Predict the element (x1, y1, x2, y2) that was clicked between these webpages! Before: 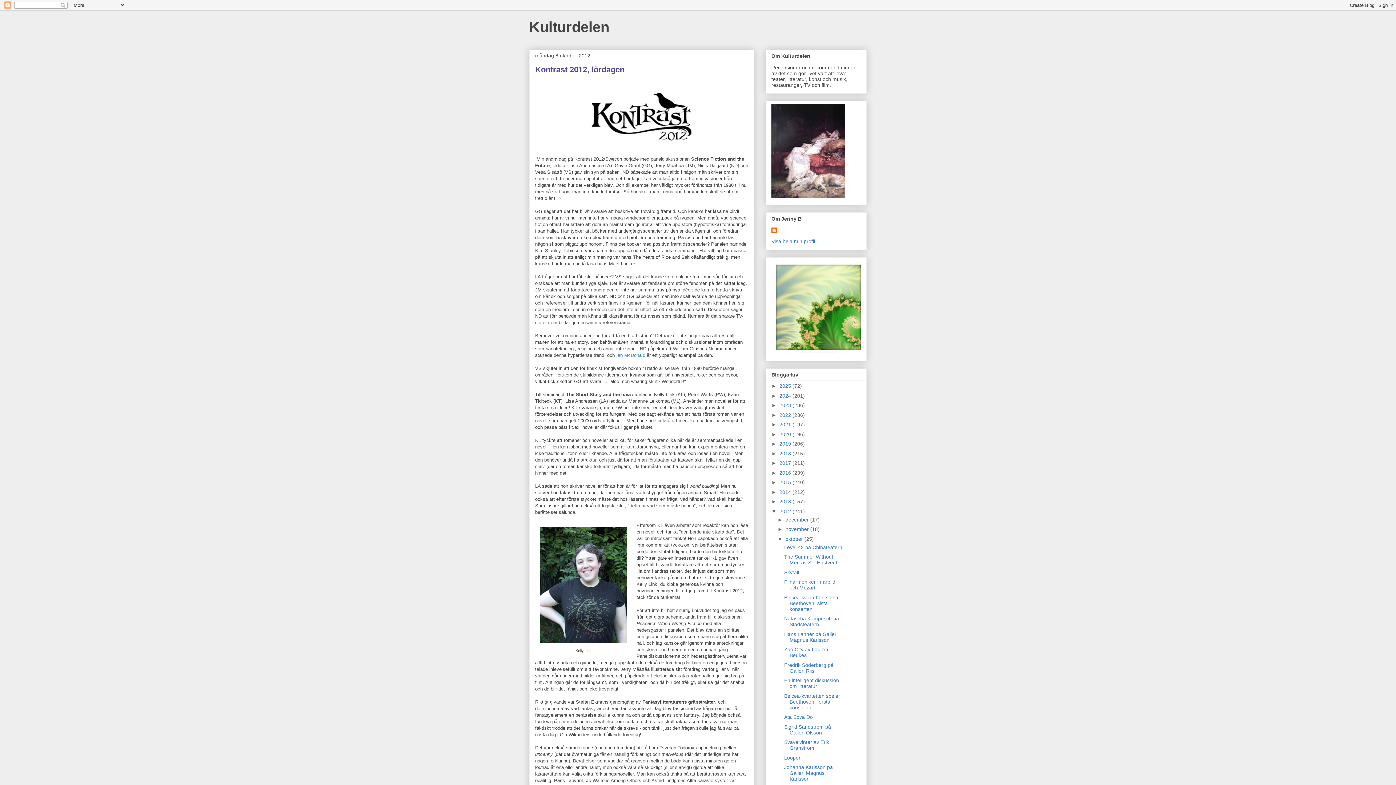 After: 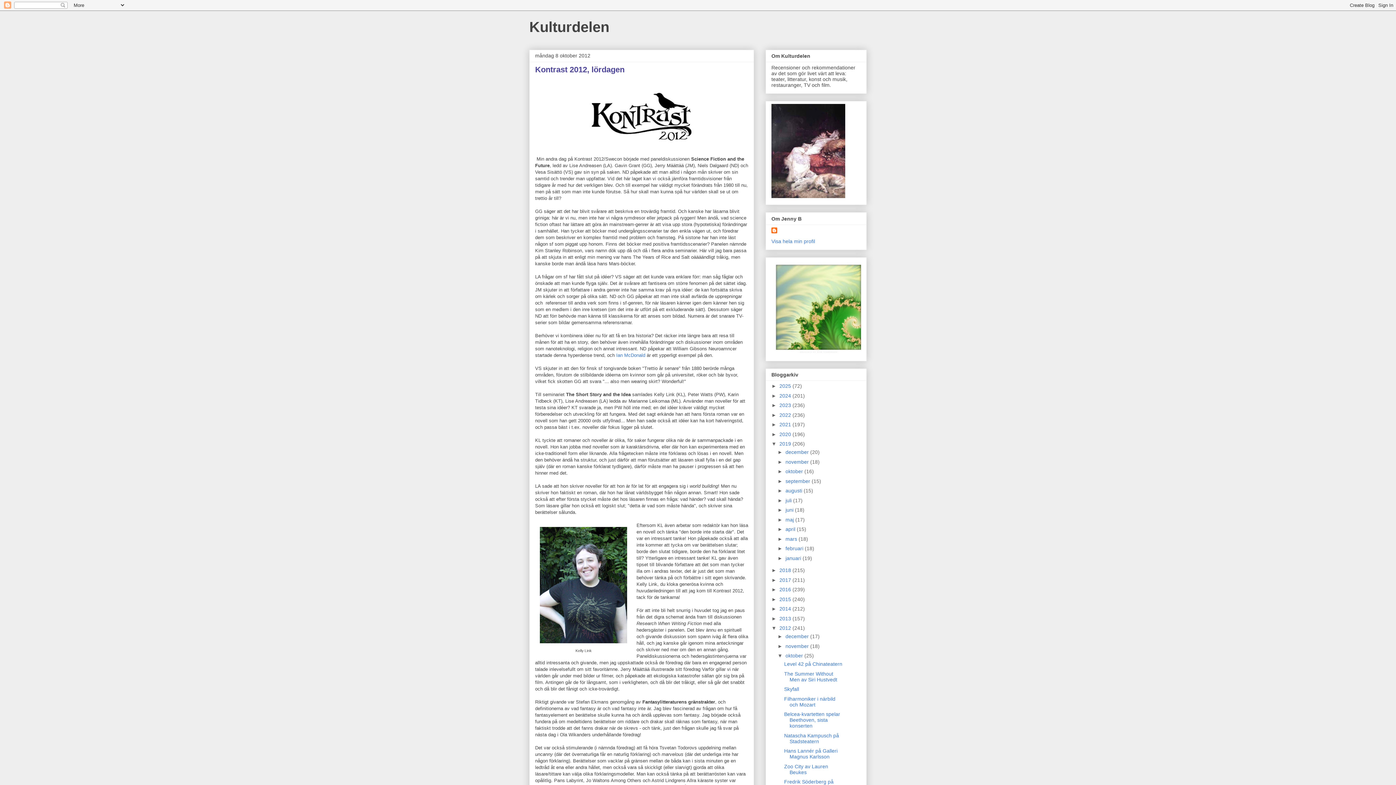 Action: label: ►   bbox: (771, 441, 779, 446)